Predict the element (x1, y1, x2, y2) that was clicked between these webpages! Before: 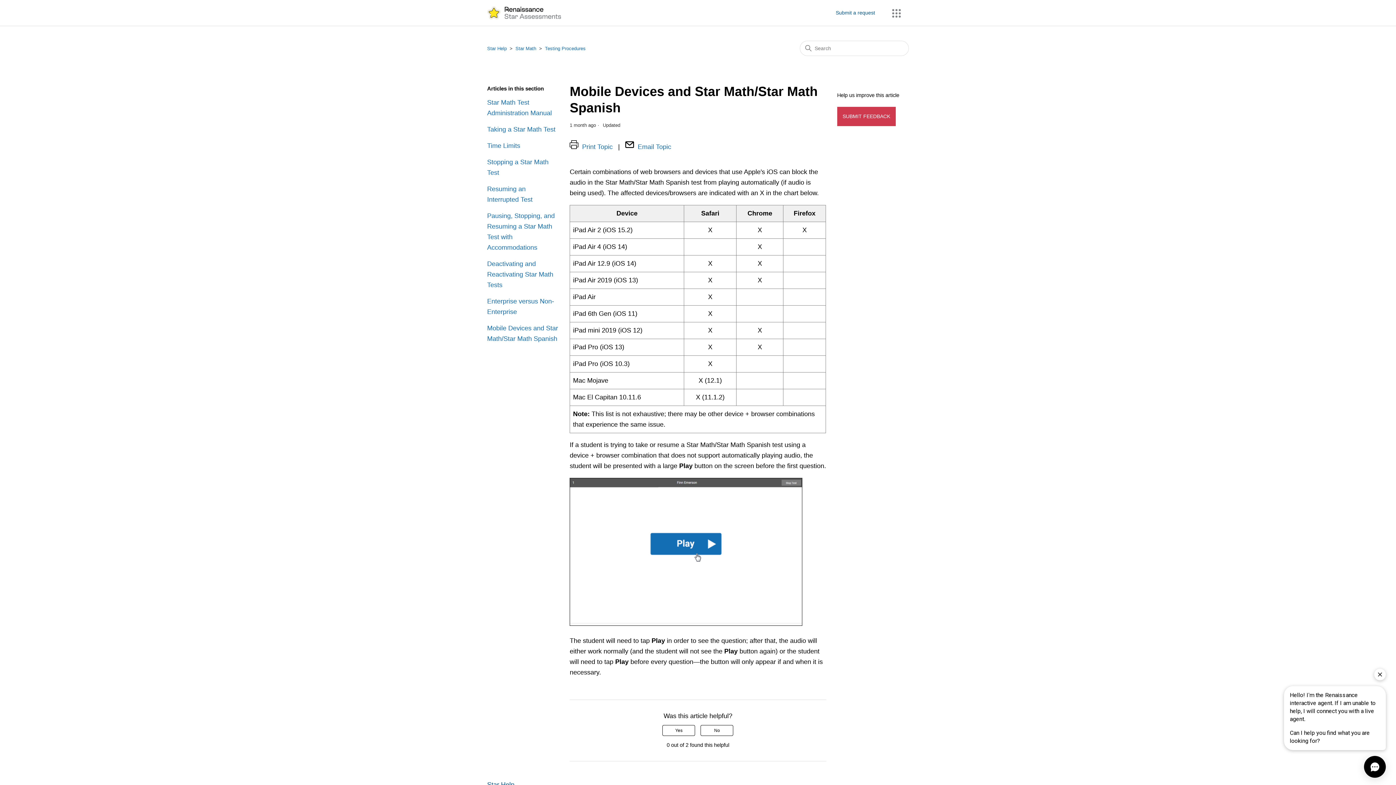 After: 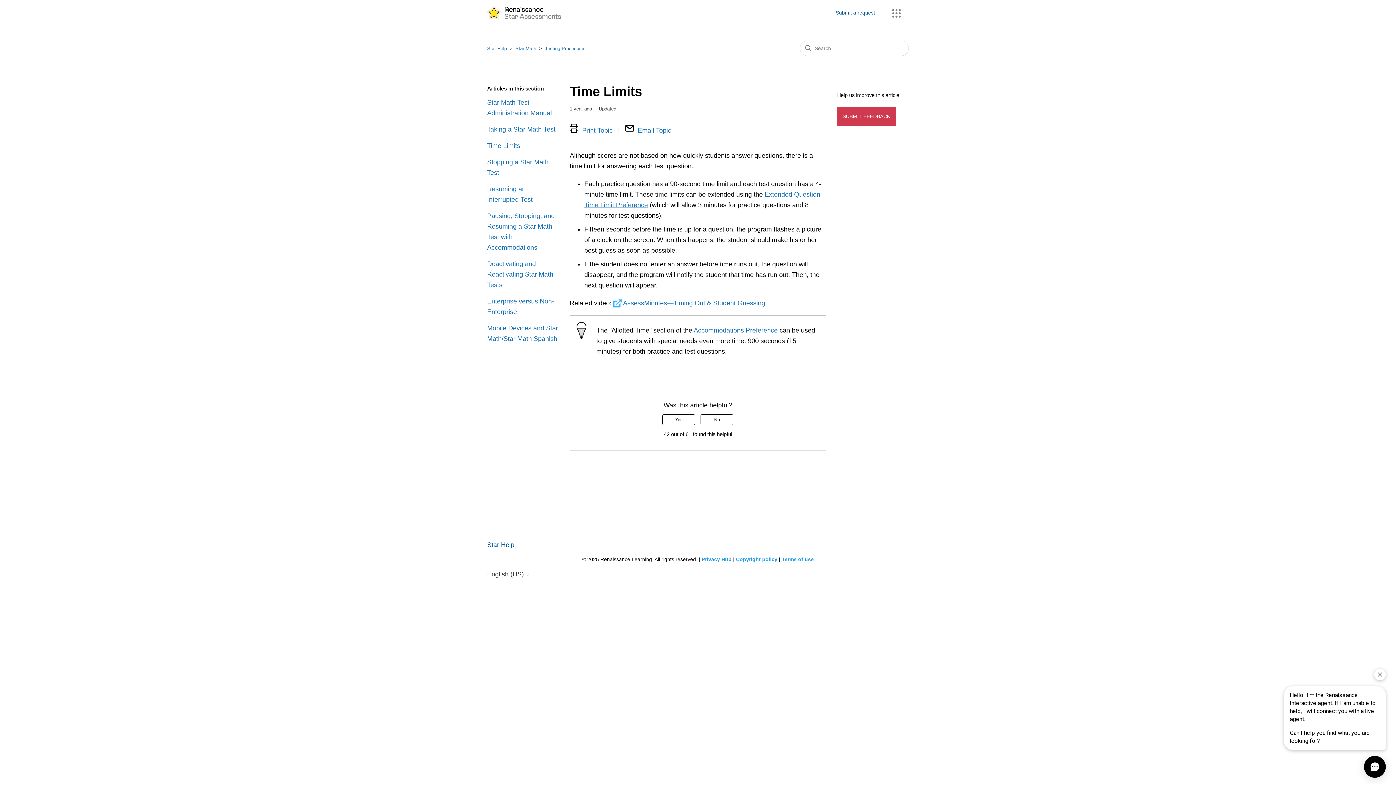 Action: label: Time Limits bbox: (487, 140, 558, 151)